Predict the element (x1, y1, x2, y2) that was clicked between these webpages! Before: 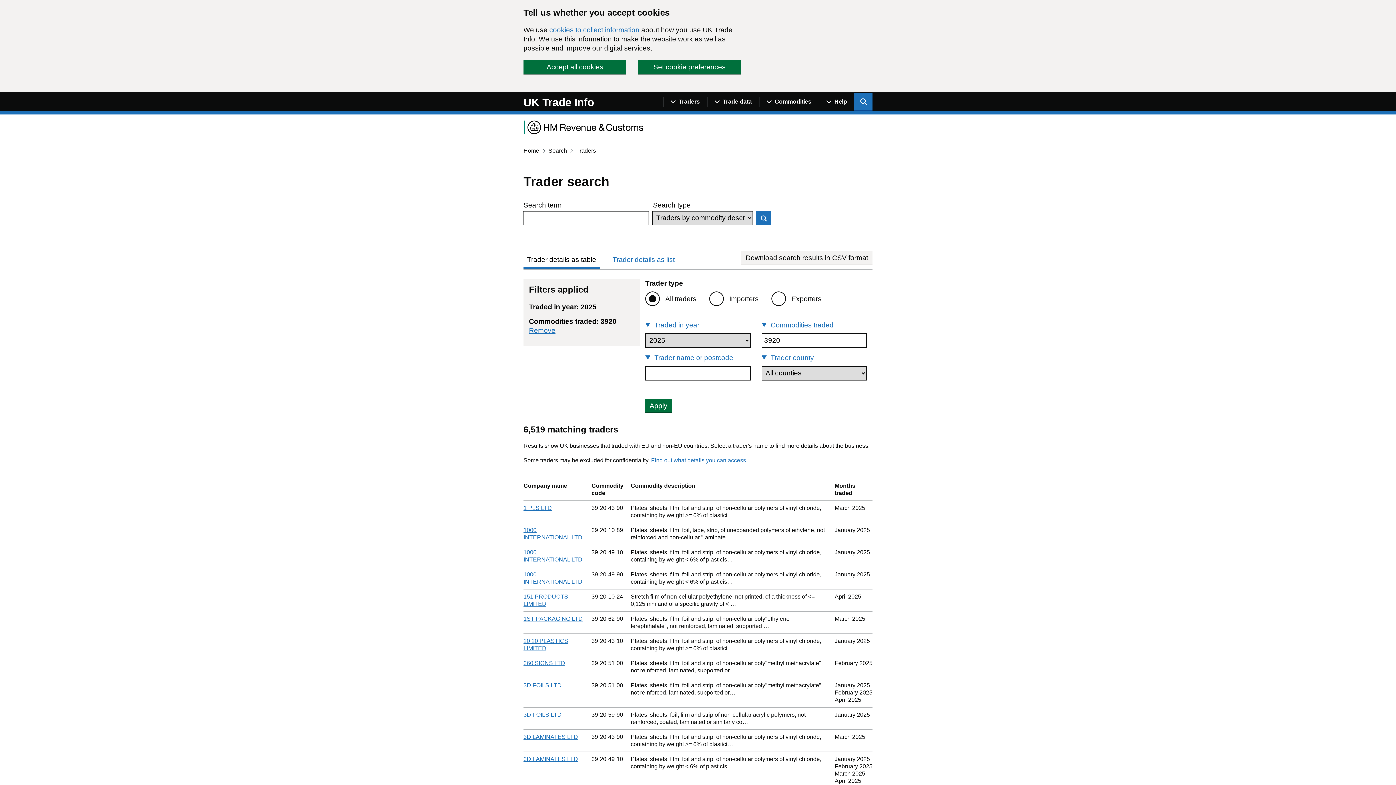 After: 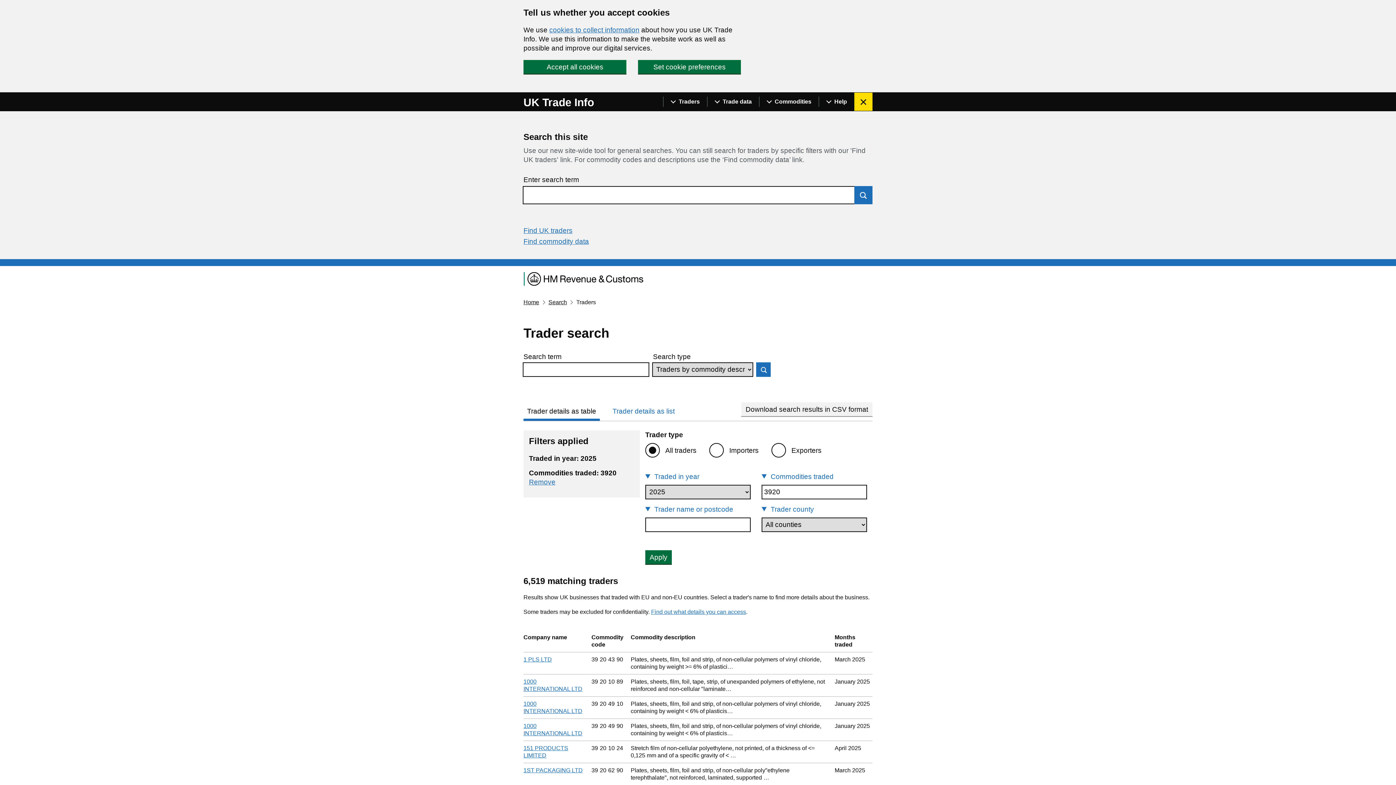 Action: label: Show search menu bbox: (854, 92, 872, 110)